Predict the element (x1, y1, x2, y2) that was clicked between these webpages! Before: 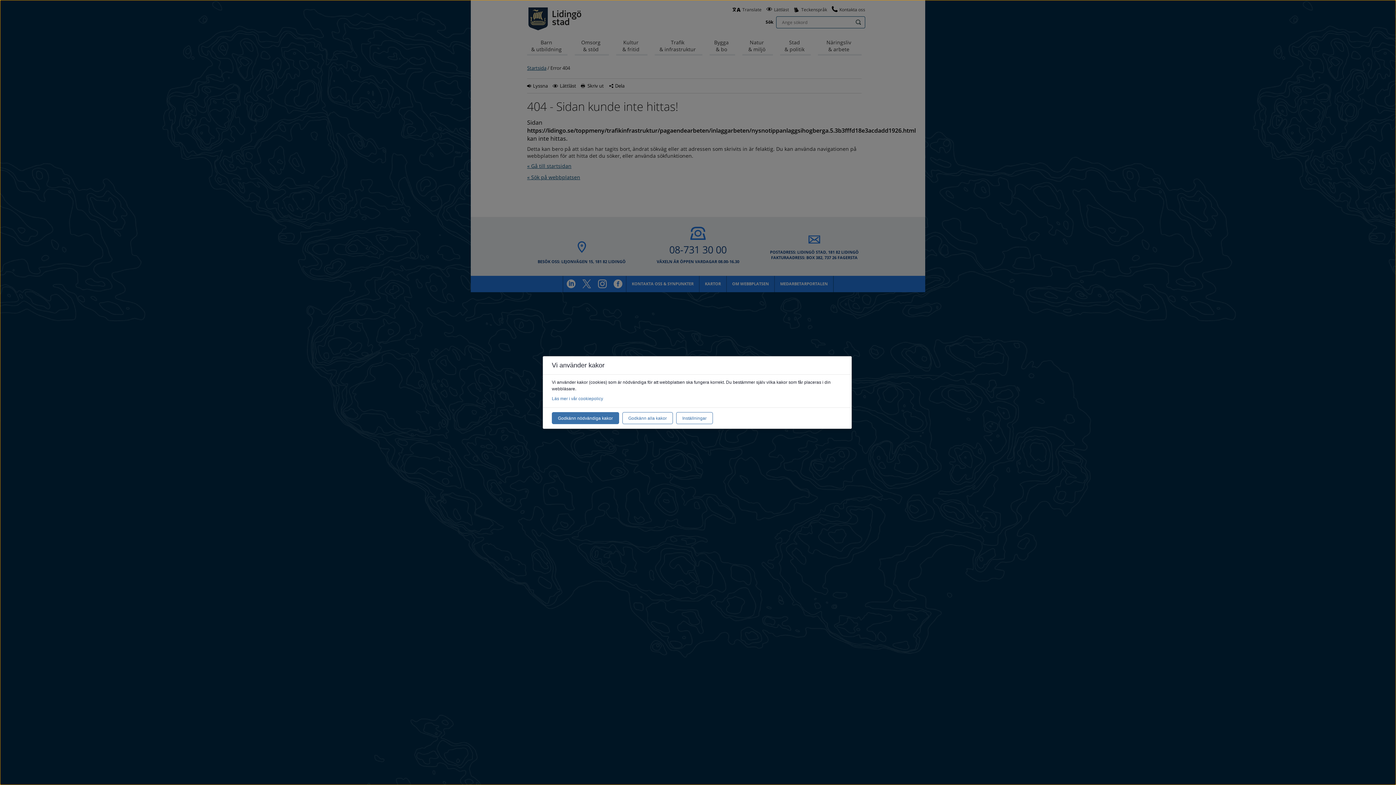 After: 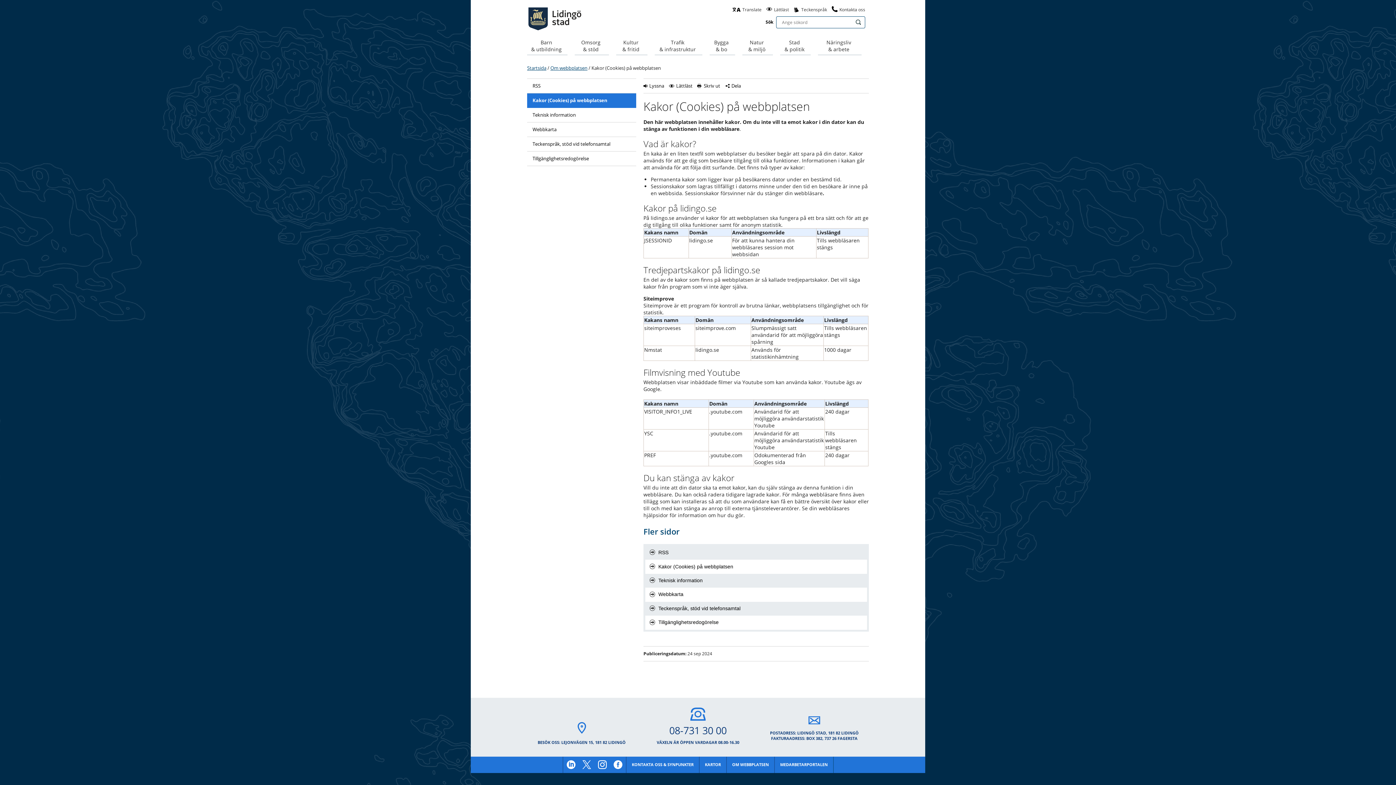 Action: bbox: (552, 396, 603, 401) label: Läs mer i vår cookiepolicy